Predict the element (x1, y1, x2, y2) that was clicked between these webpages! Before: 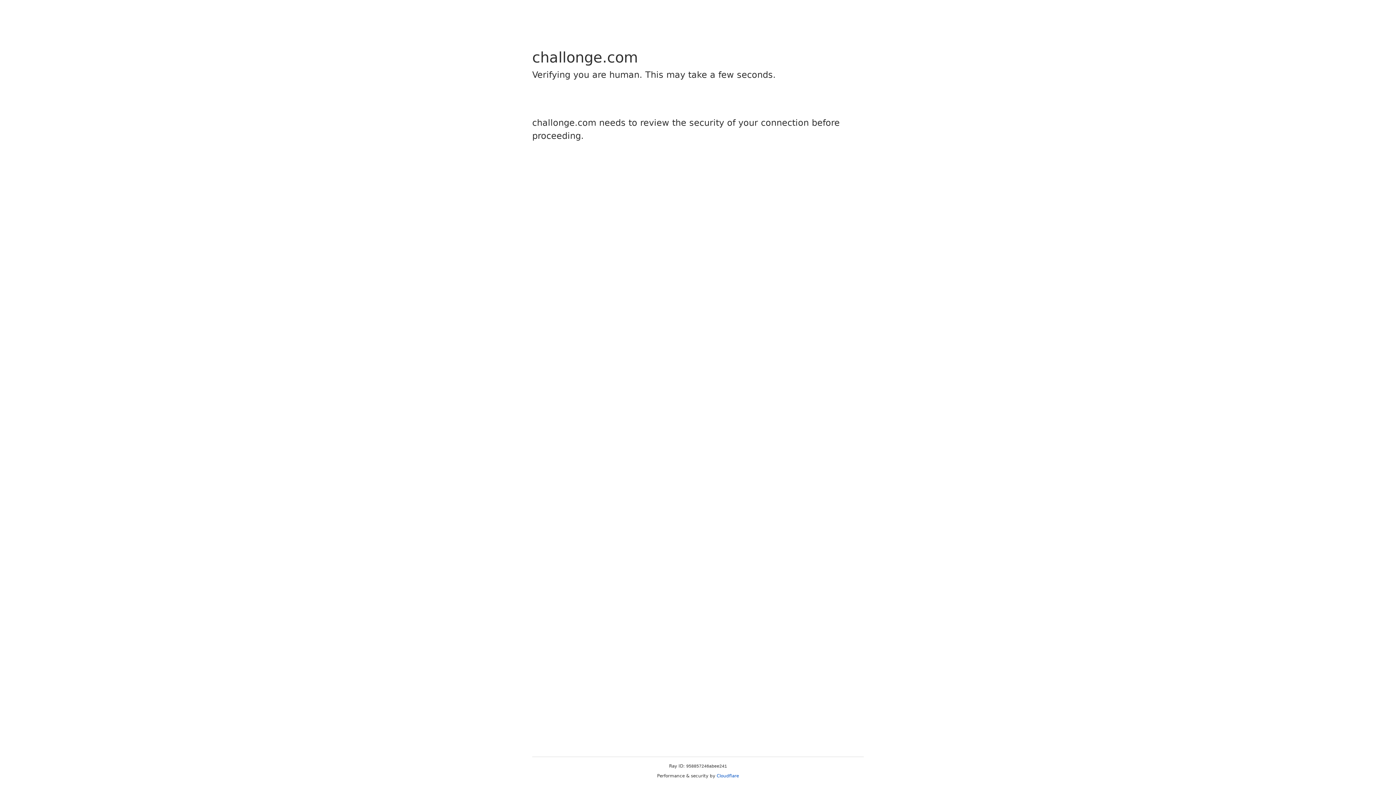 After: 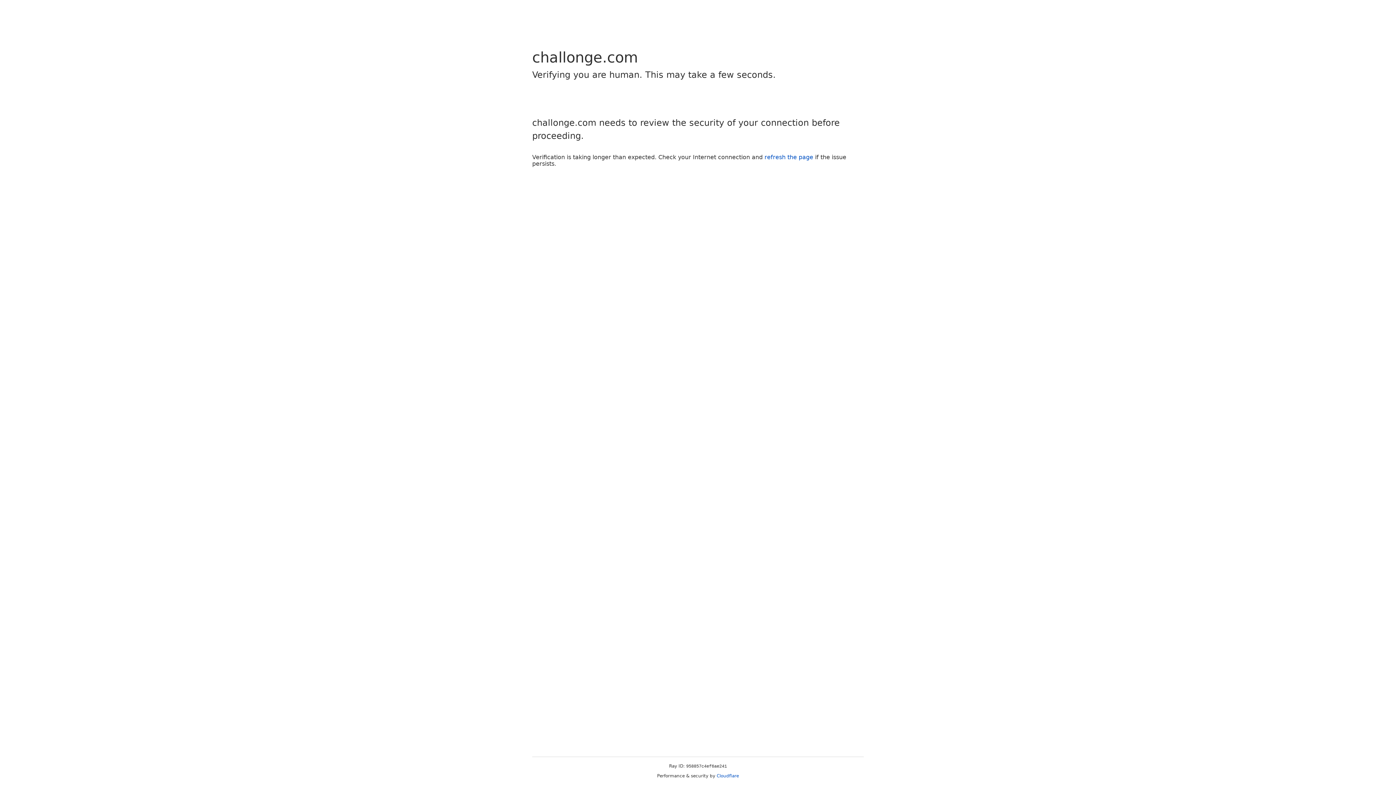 Action: label: Cloudflare bbox: (716, 773, 739, 778)